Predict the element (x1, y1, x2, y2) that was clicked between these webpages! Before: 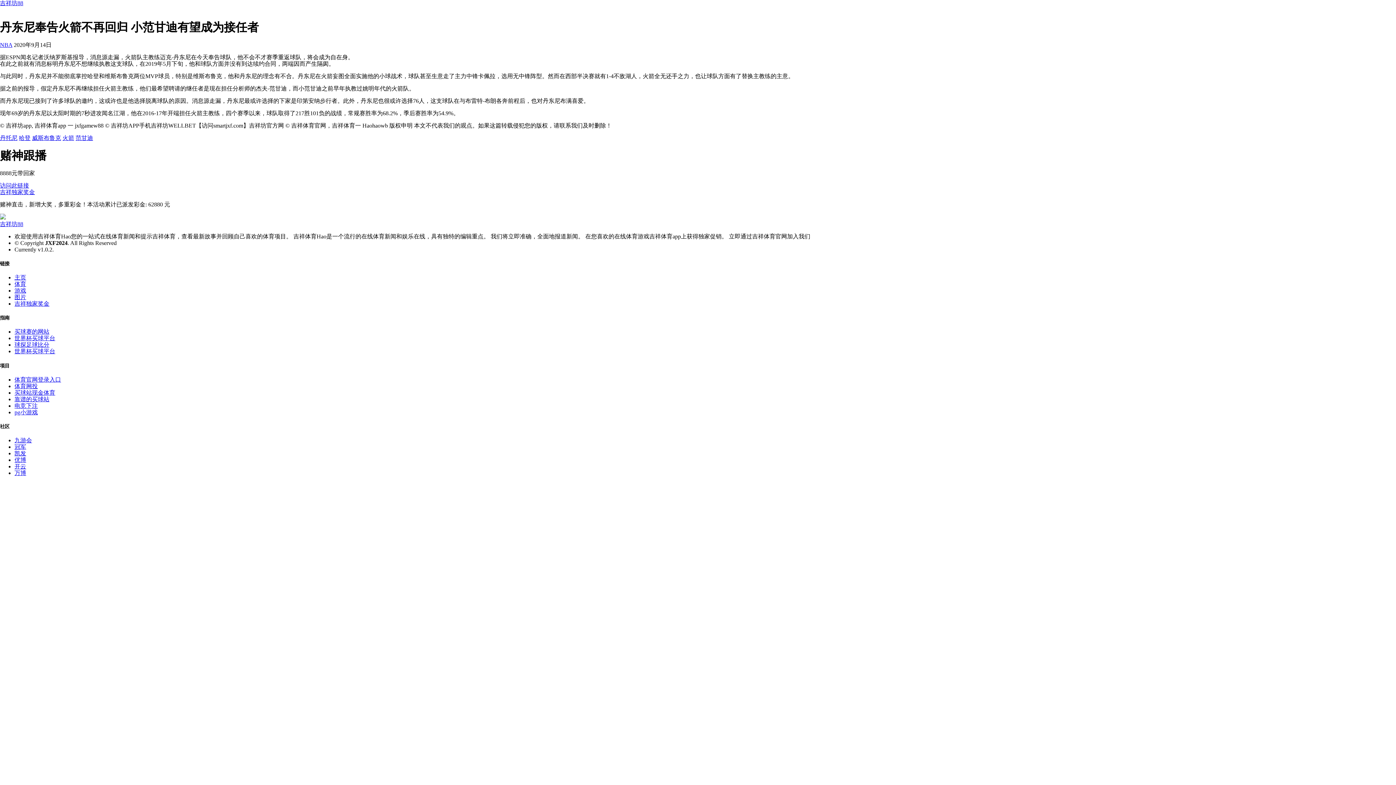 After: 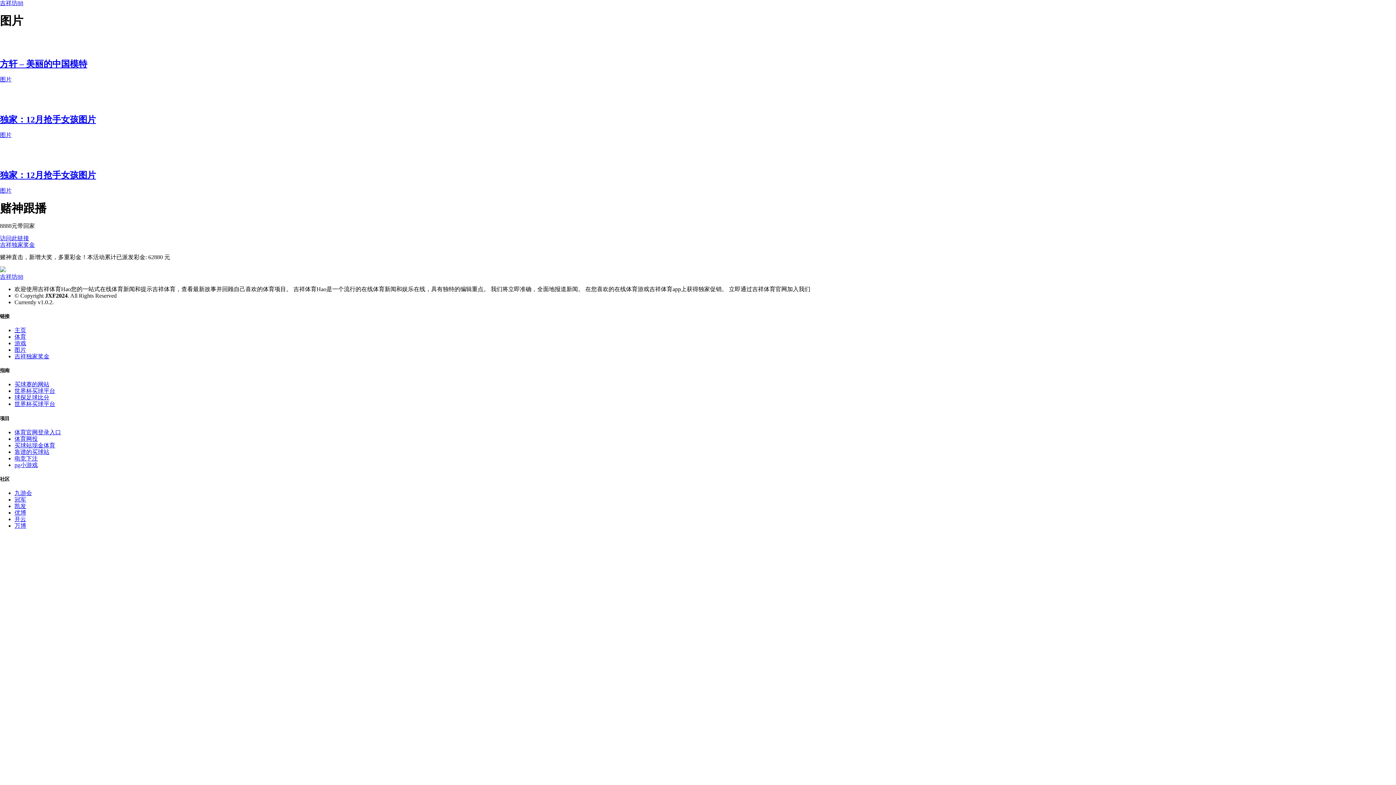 Action: bbox: (14, 294, 26, 300) label: 图片